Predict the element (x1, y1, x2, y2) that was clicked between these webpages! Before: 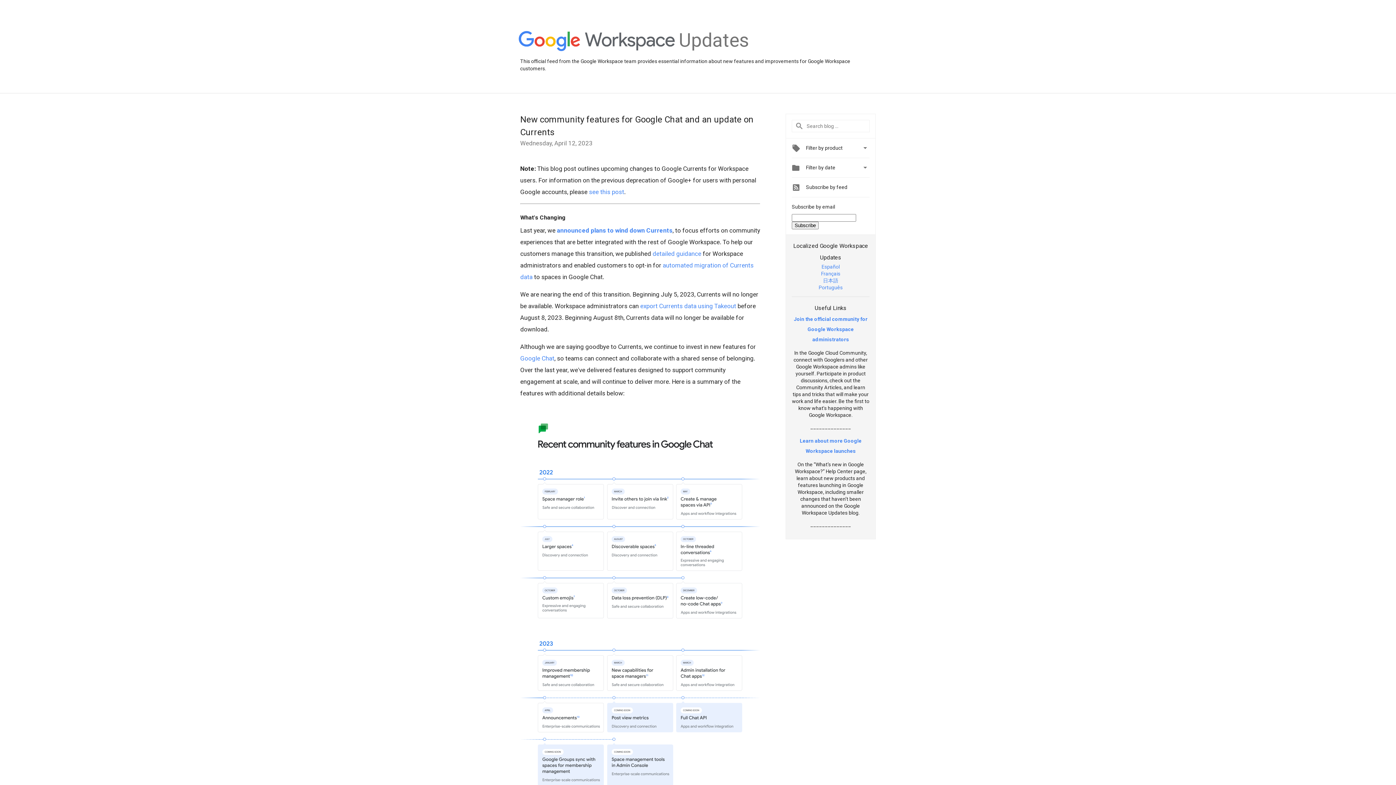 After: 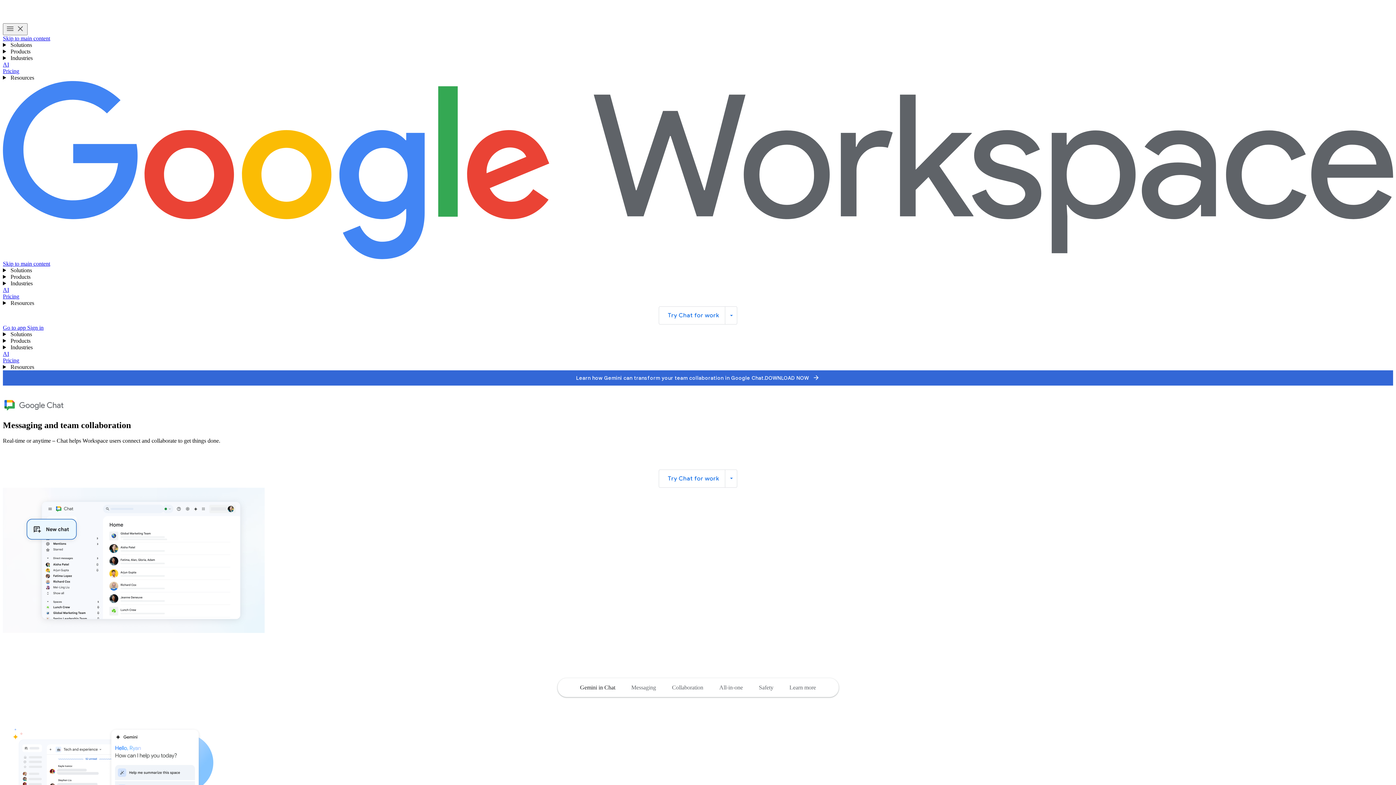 Action: bbox: (520, 354, 554, 362) label: Google Chat